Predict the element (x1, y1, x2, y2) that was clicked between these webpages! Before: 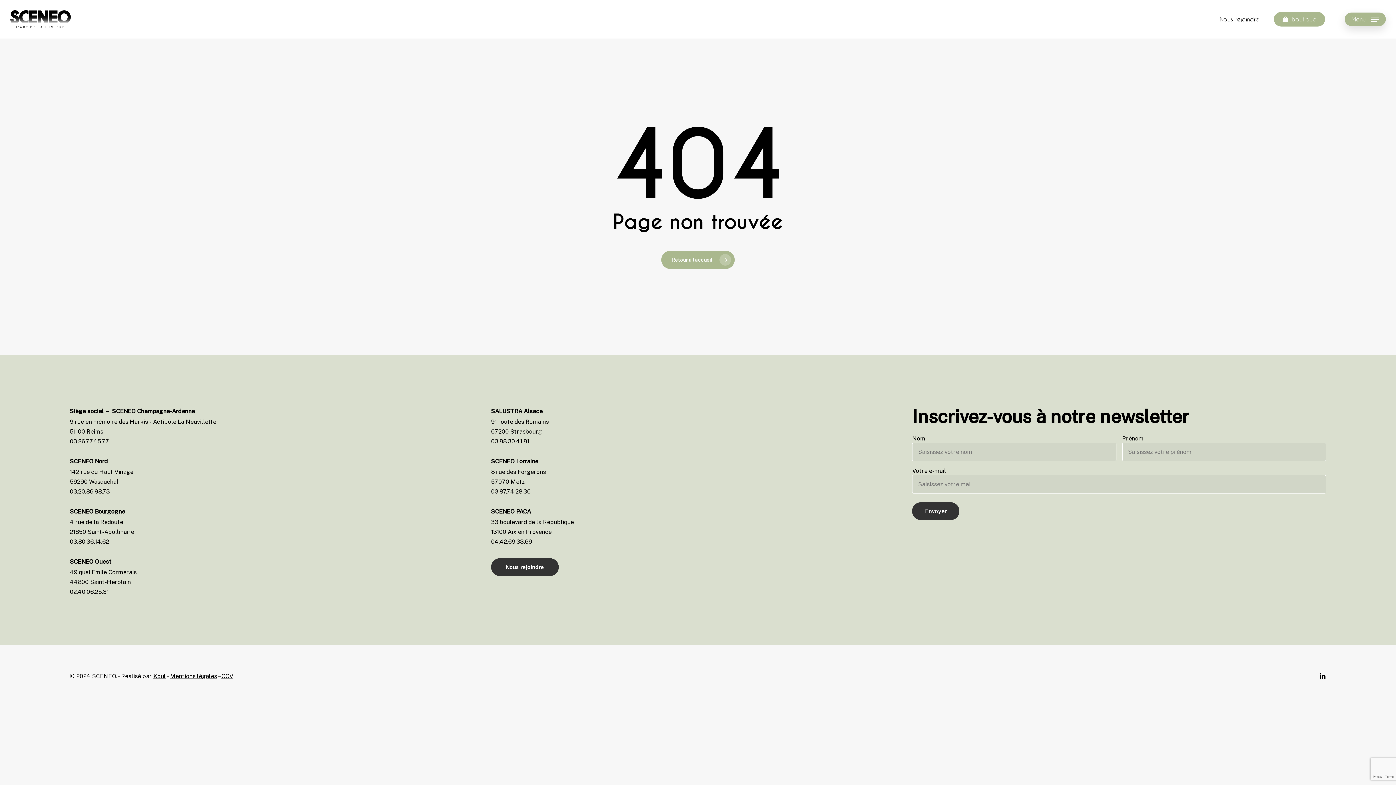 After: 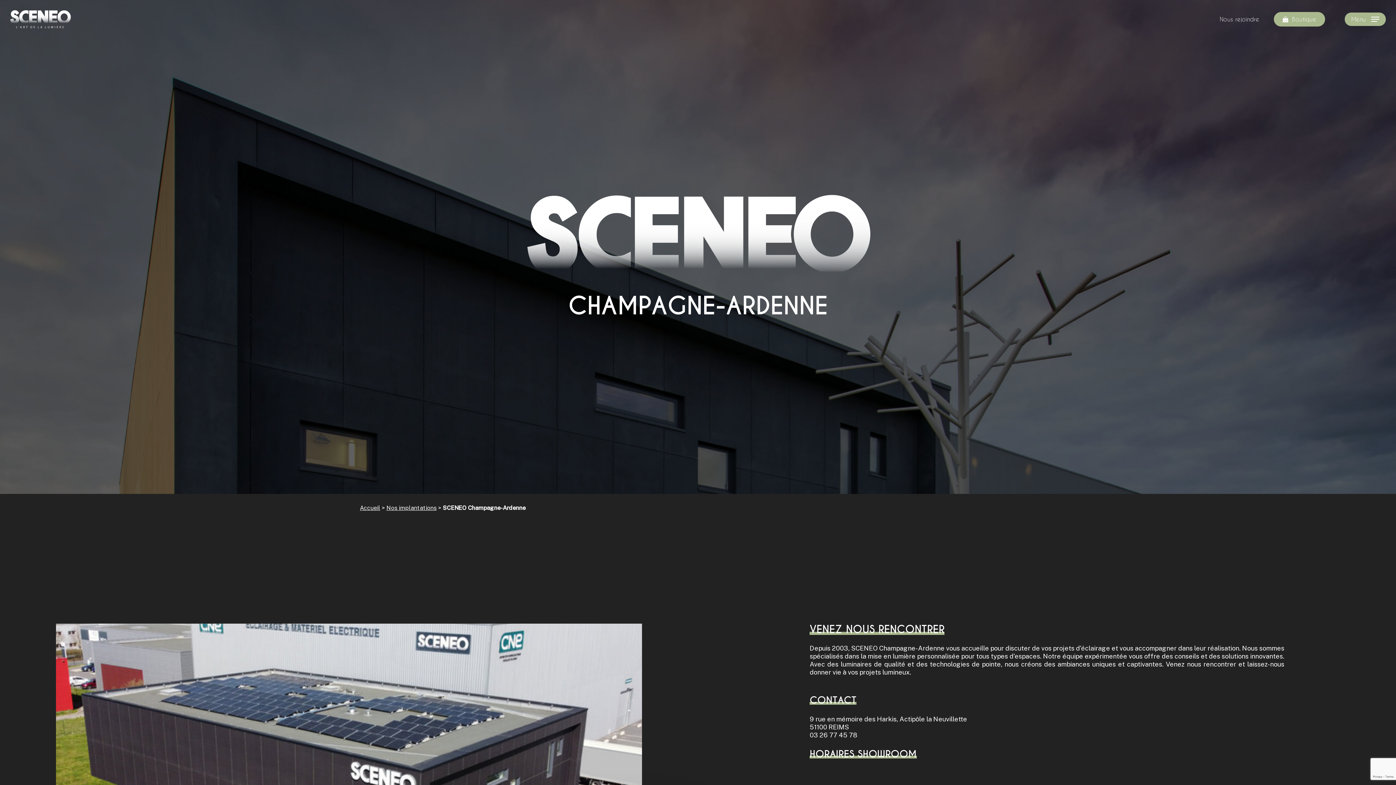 Action: bbox: (70, 397, 455, 415)